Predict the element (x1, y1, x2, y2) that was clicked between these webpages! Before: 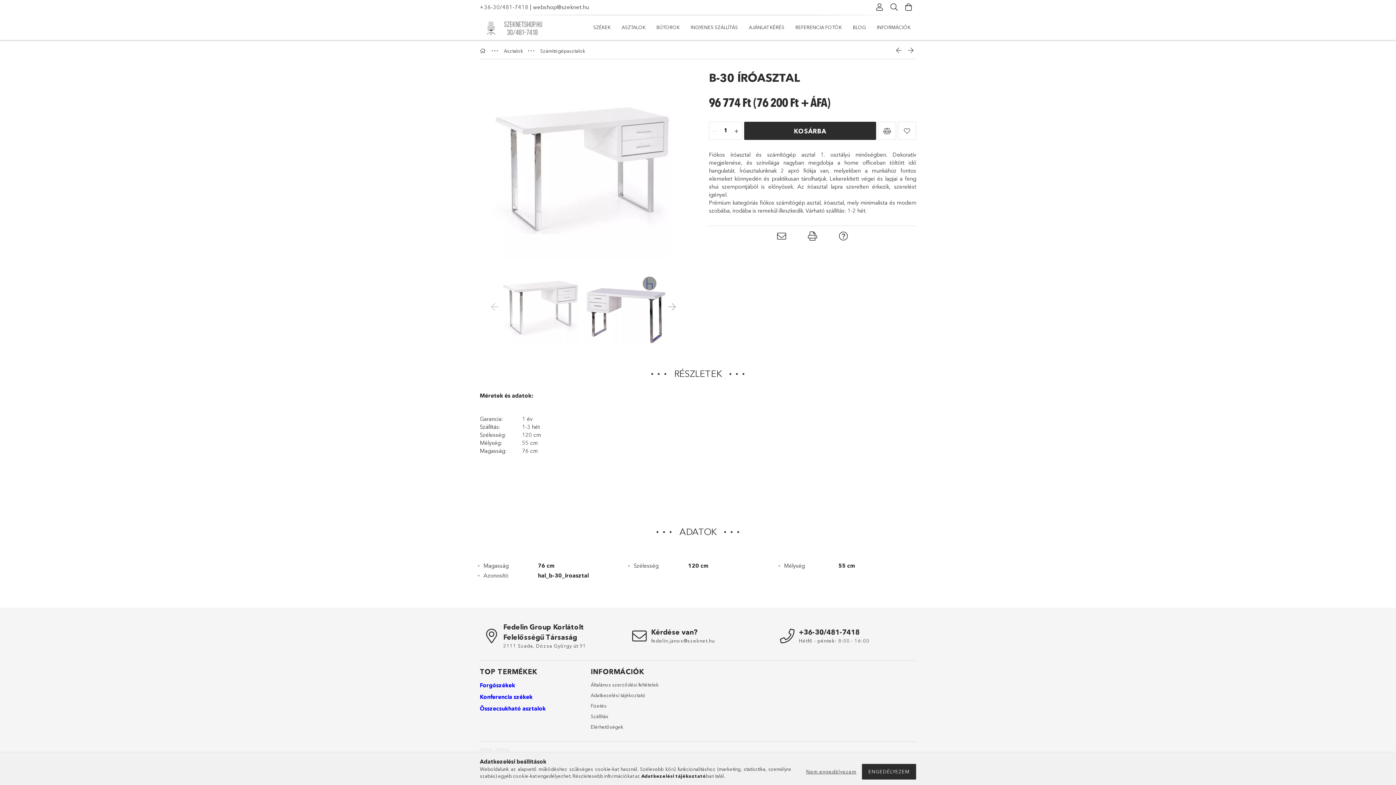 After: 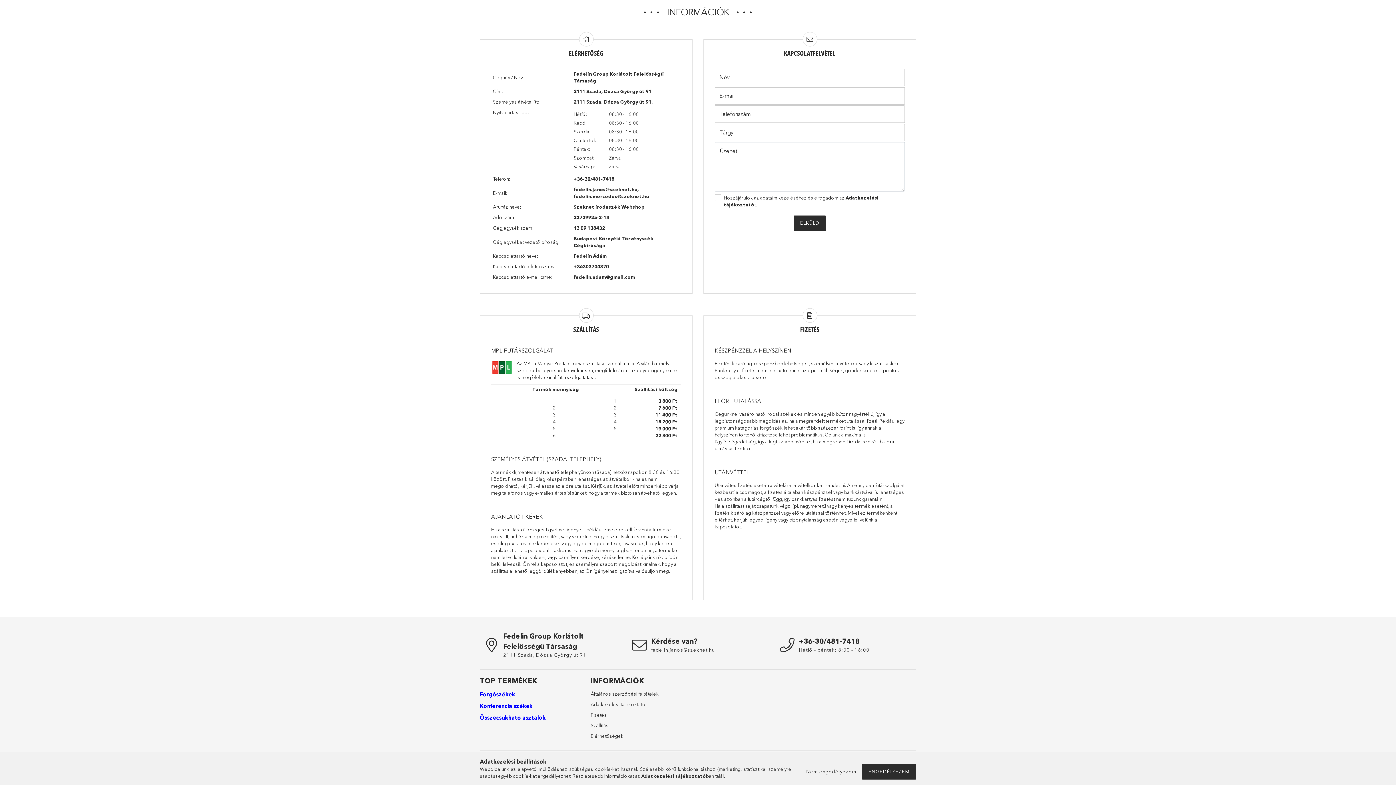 Action: label: Szállítás bbox: (590, 713, 608, 720)